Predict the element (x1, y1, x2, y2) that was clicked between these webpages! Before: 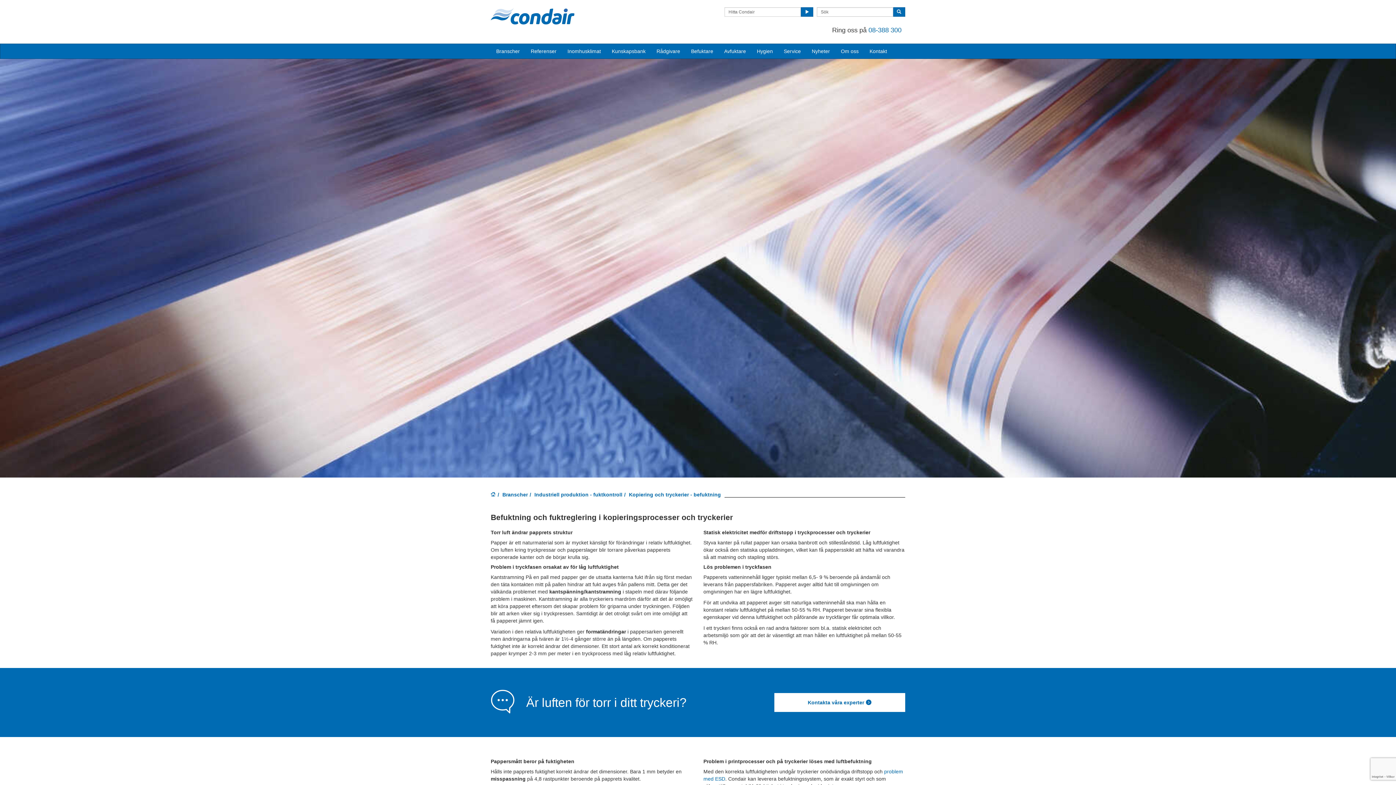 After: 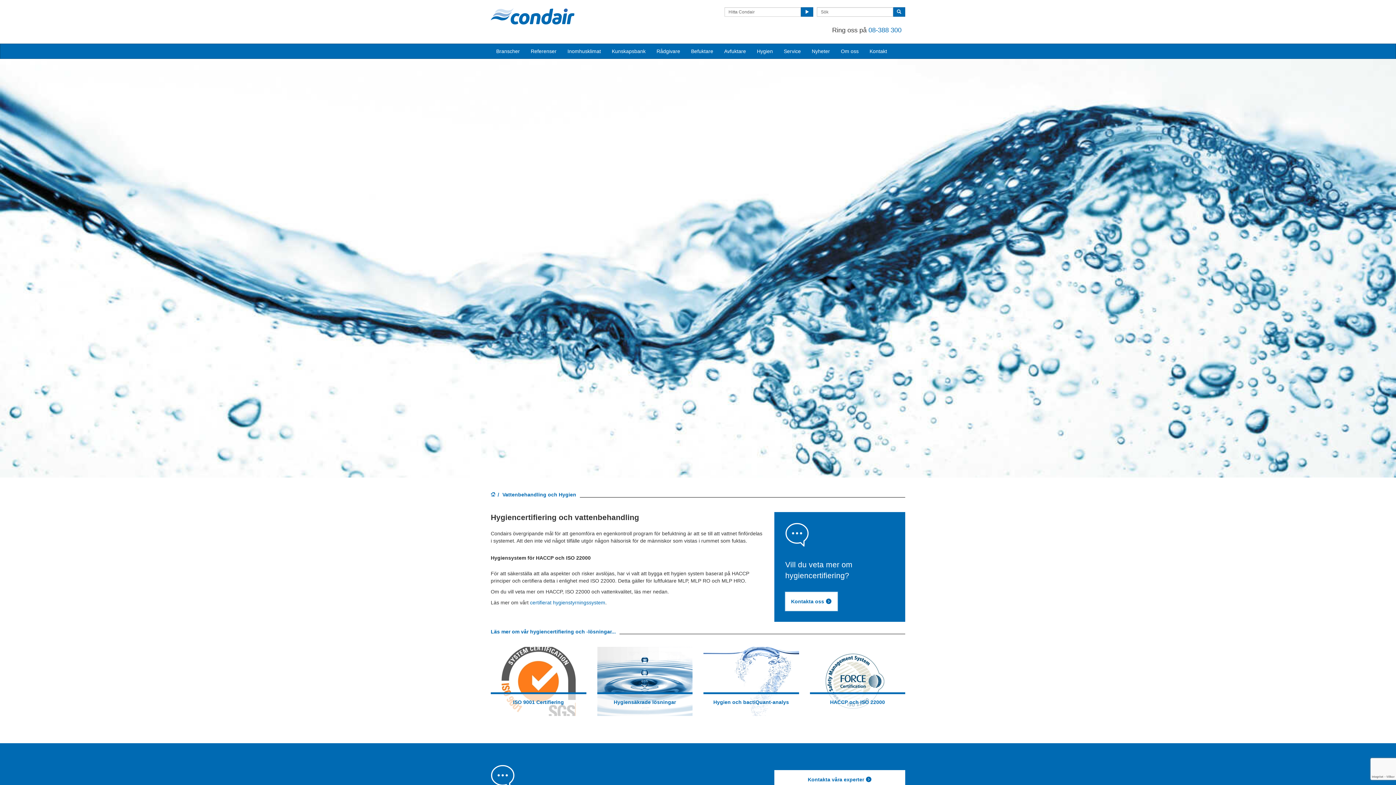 Action: label: Hygien bbox: (751, 44, 778, 58)